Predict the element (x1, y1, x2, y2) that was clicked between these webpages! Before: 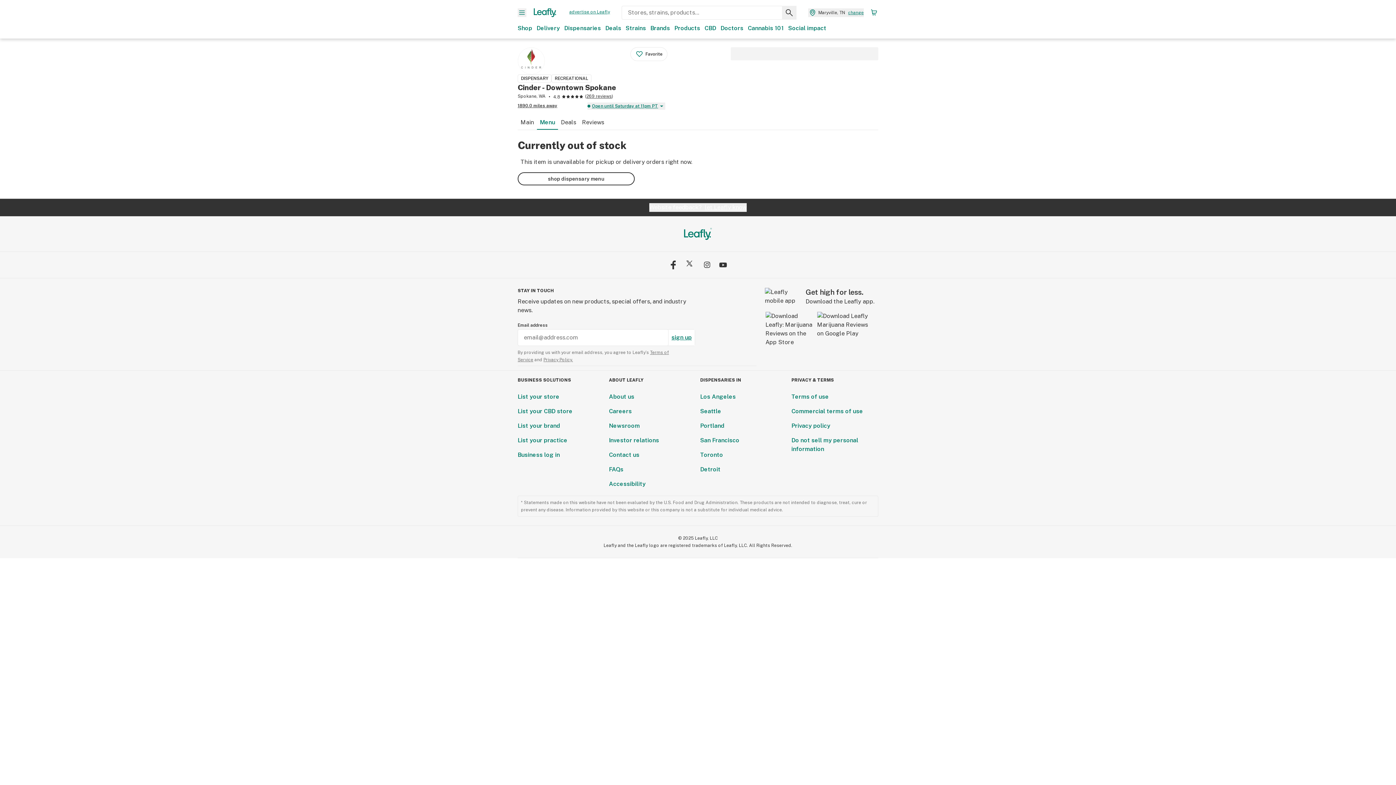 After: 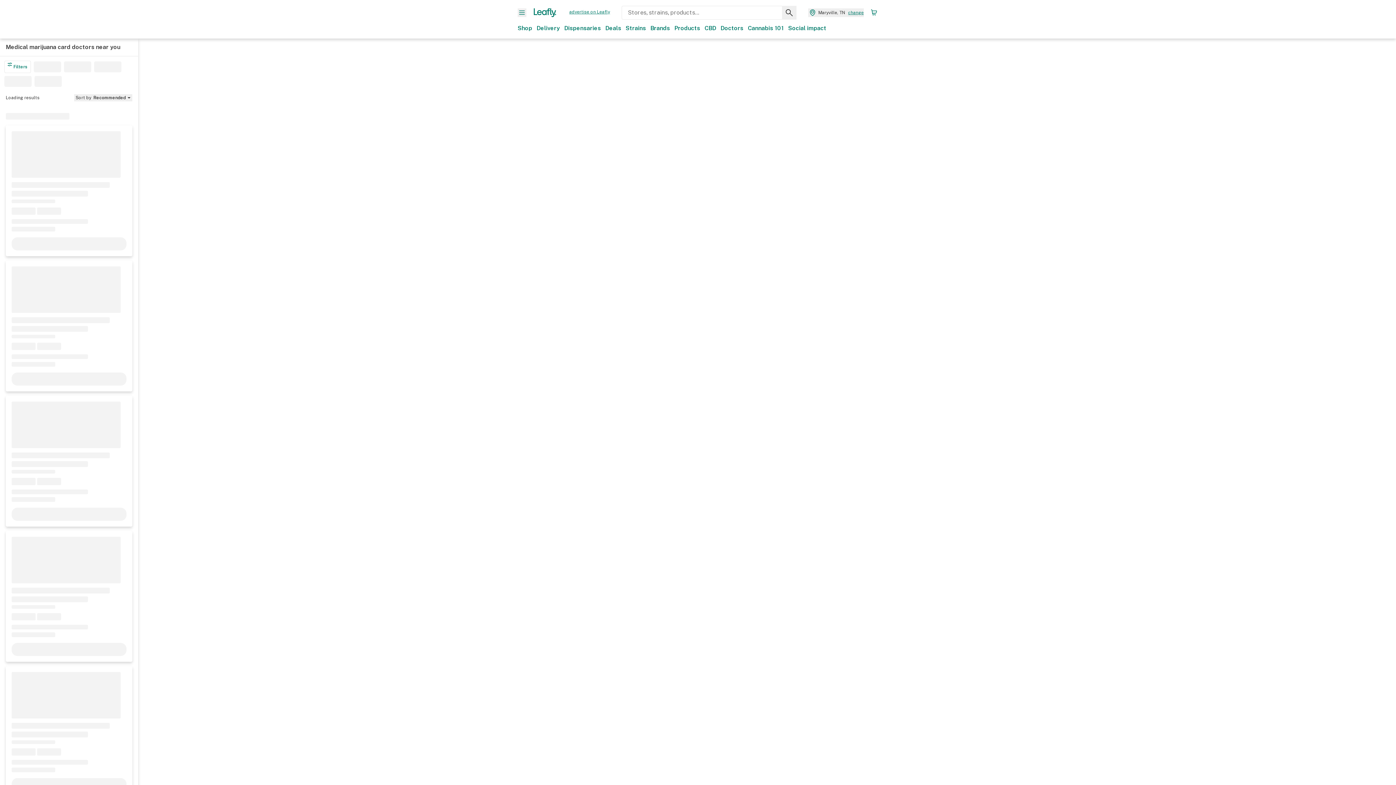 Action: bbox: (720, 24, 743, 32) label: Doctors